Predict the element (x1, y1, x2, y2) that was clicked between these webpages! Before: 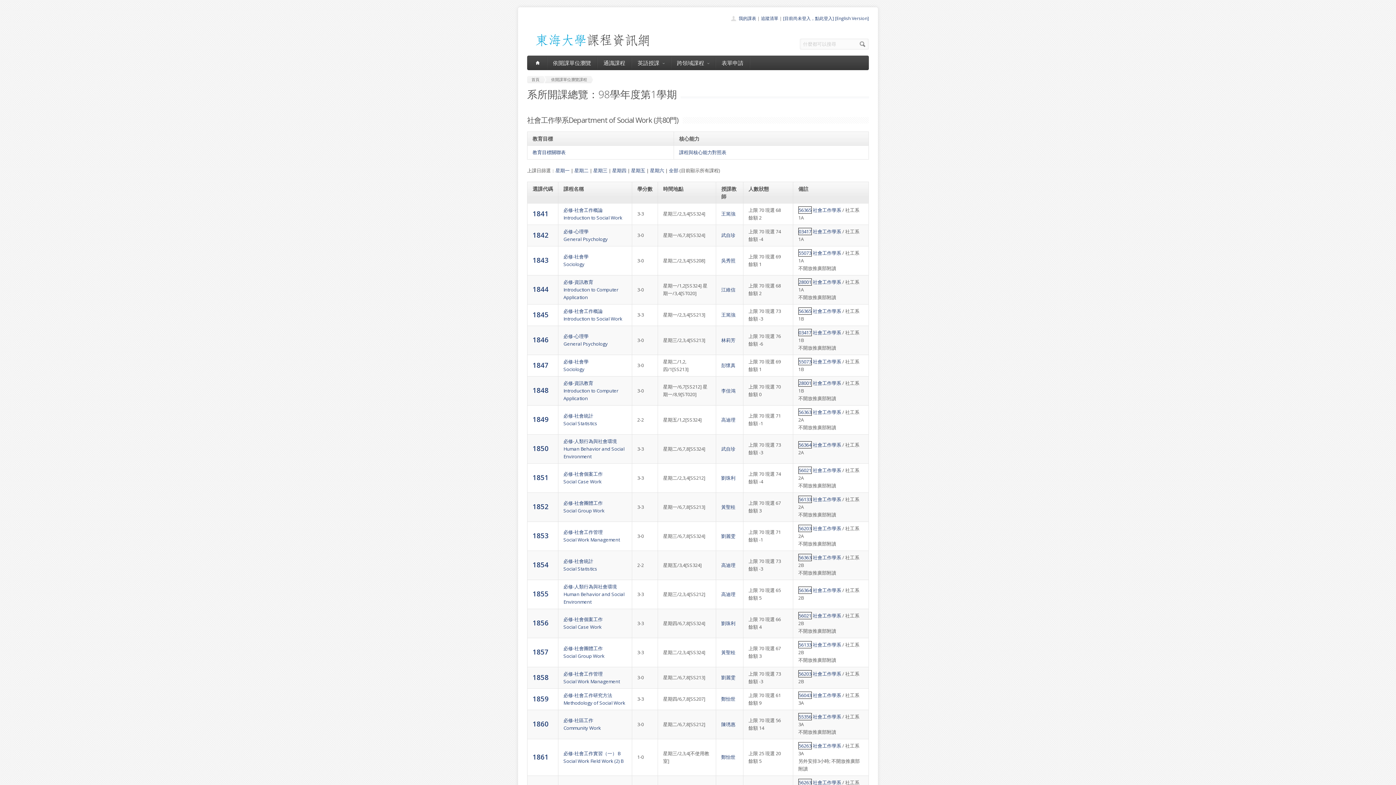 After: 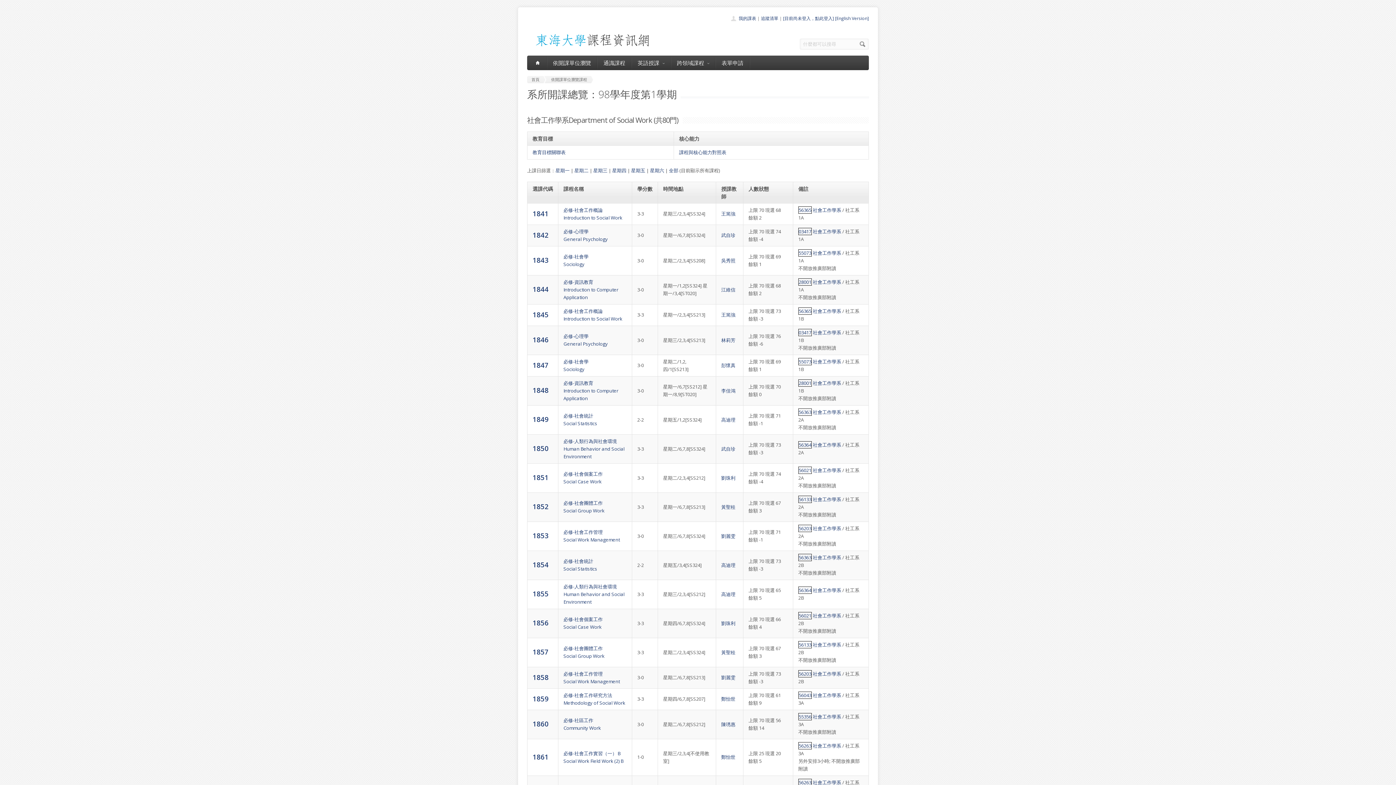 Action: bbox: (813, 587, 841, 593) label: 社會工作學系